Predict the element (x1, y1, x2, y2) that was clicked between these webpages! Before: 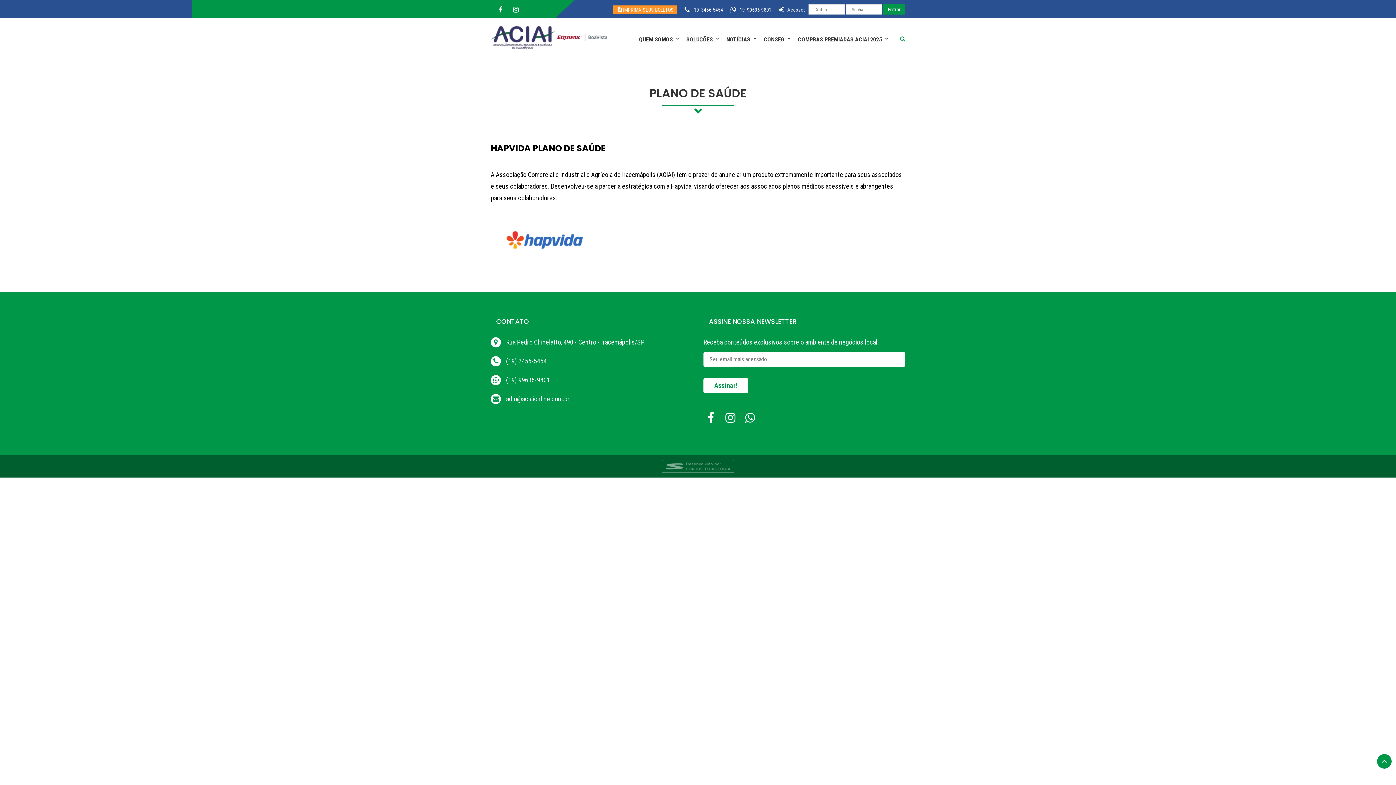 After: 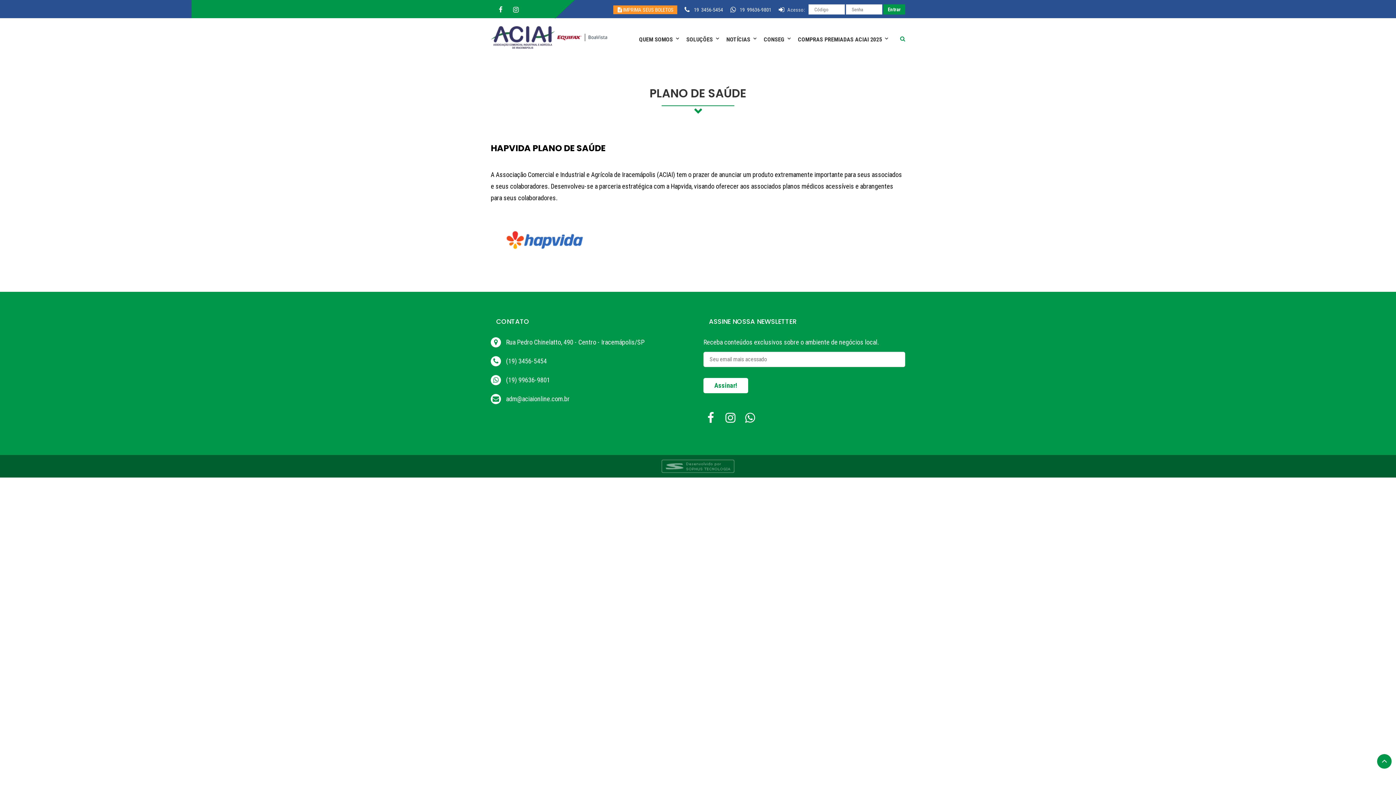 Action: bbox: (1377, 754, 1392, 769)